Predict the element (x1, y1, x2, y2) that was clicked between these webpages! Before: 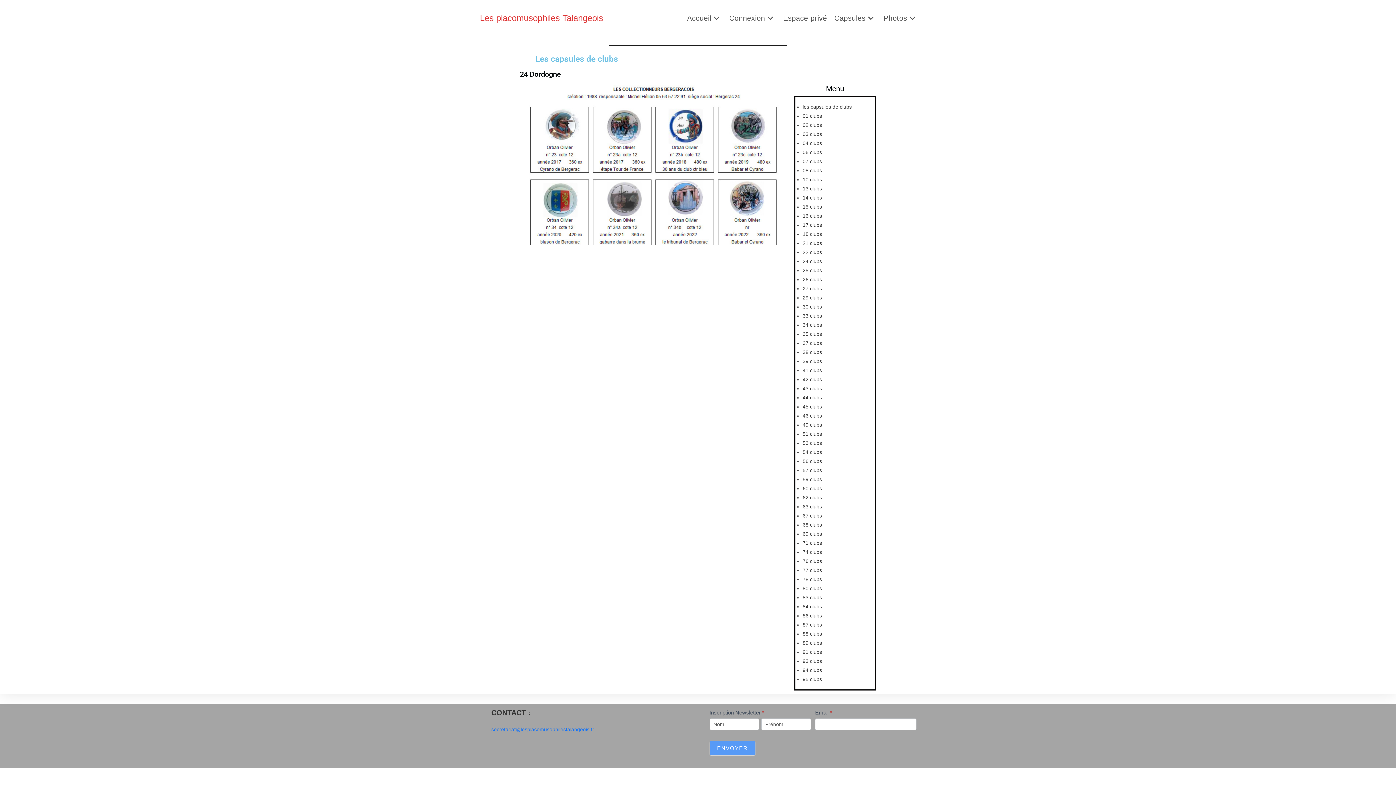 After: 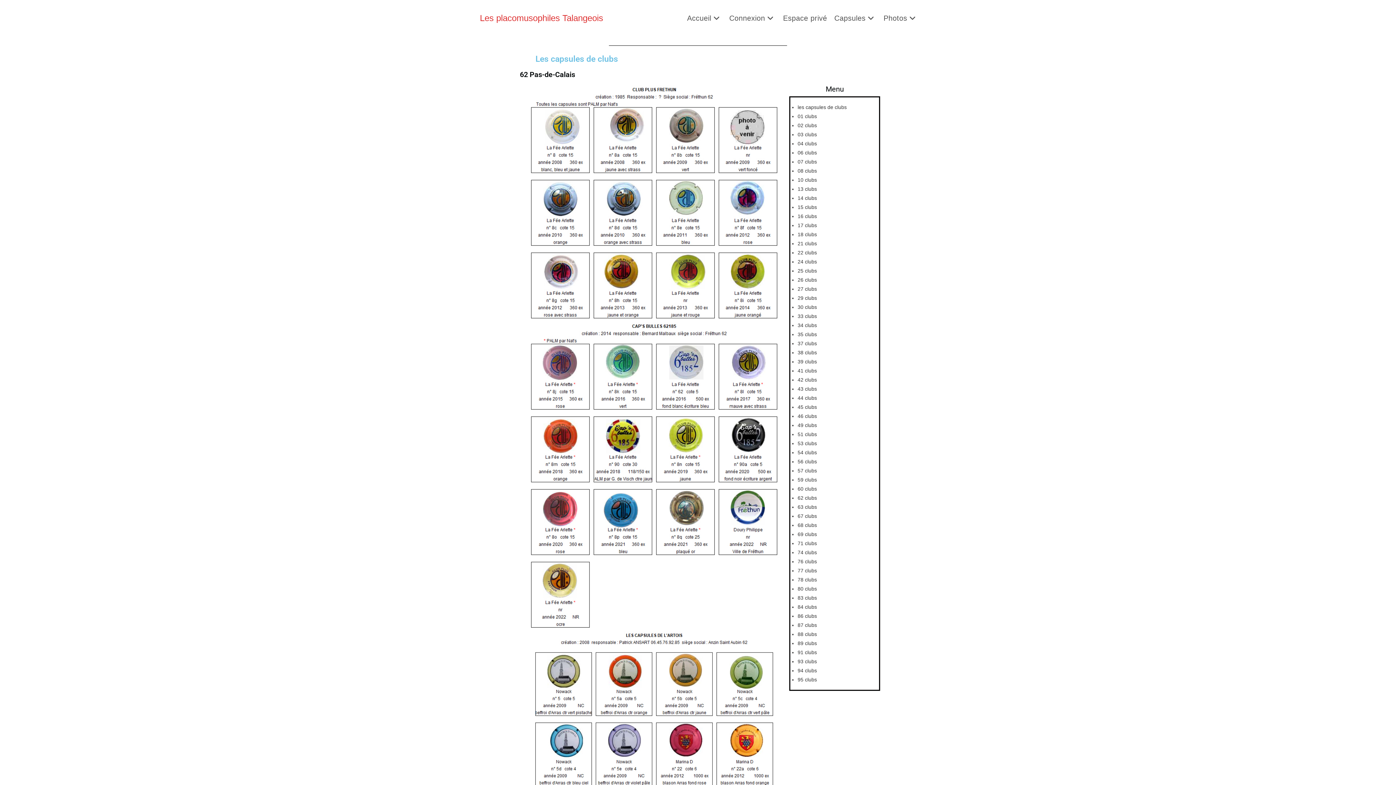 Action: bbox: (802, 494, 822, 500) label: 62 clubs